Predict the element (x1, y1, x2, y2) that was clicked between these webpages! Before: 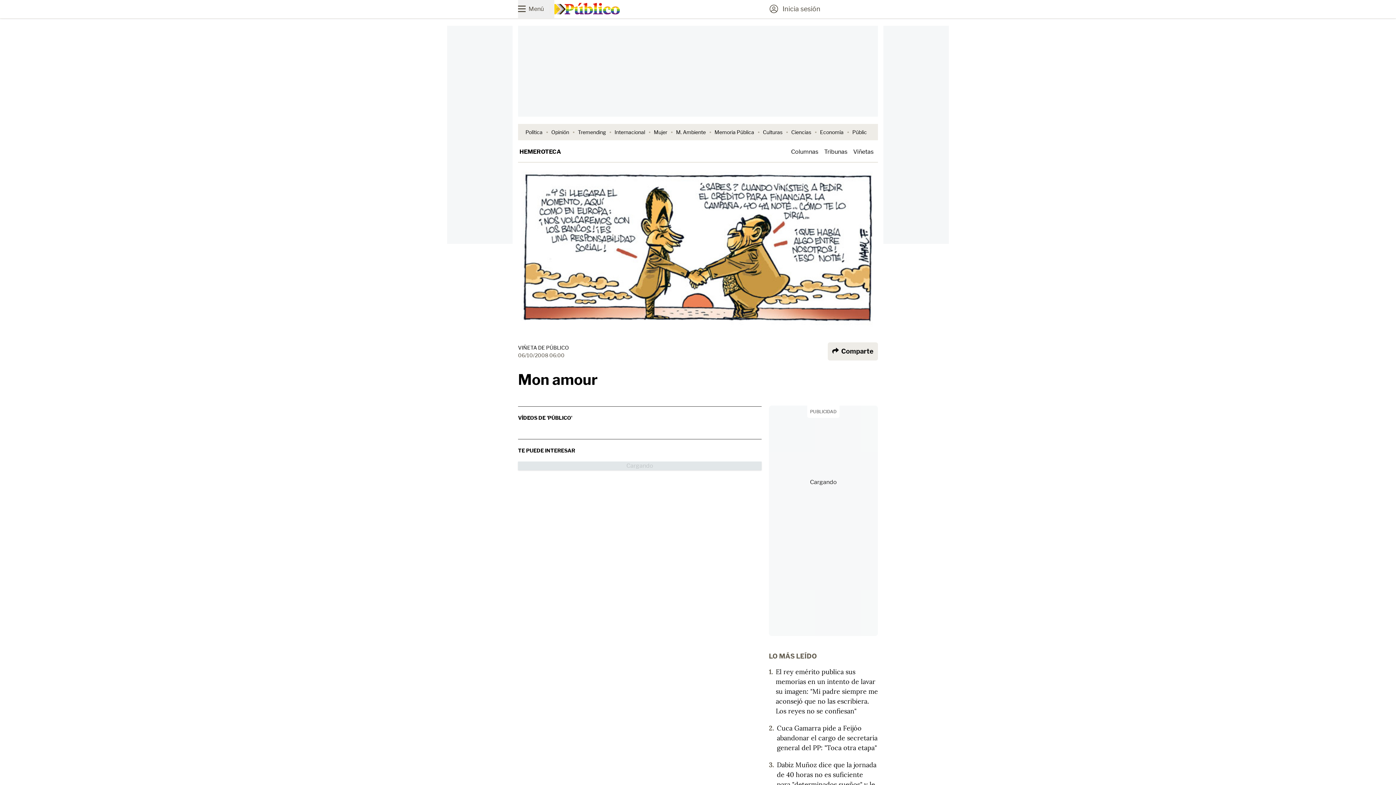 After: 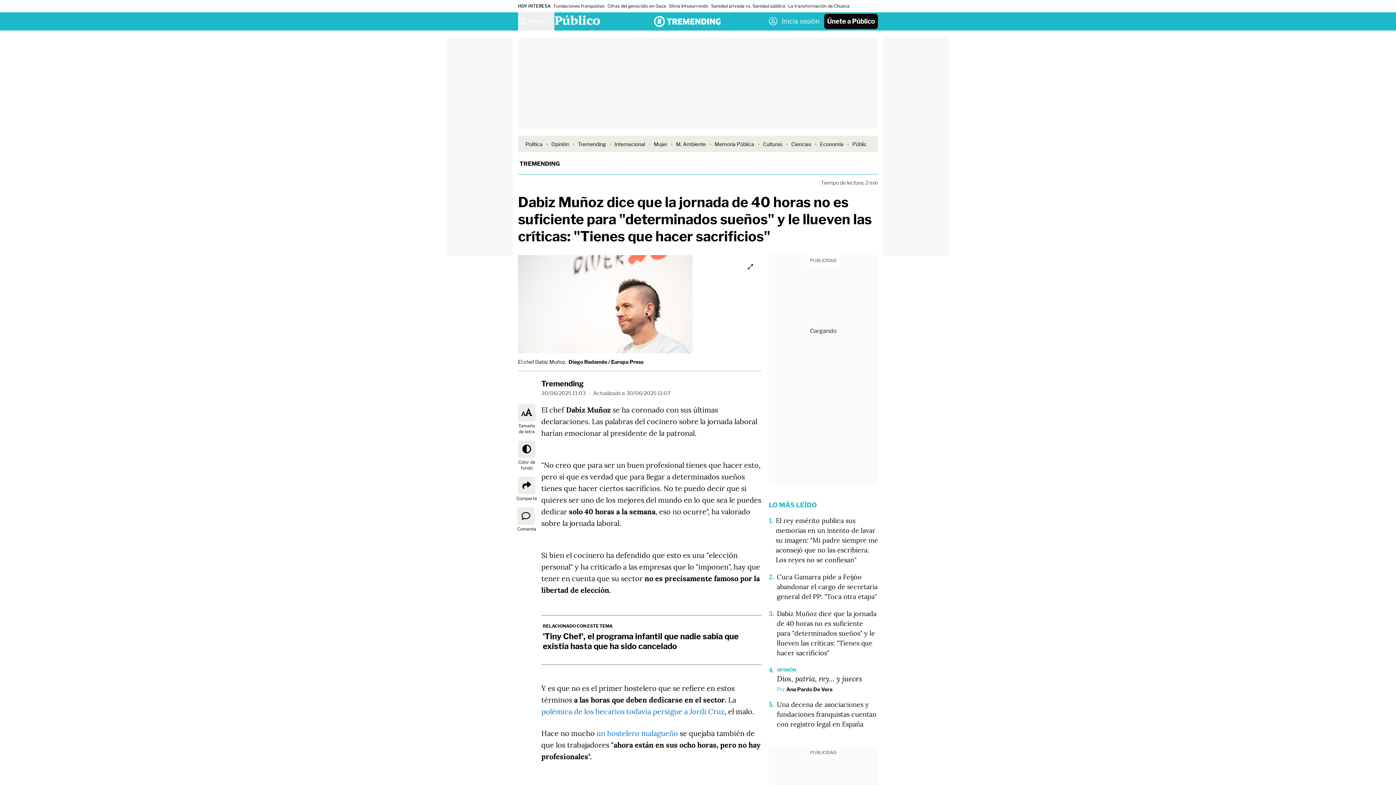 Action: bbox: (777, 761, 876, 808) label: Dabiz Muñoz dice que la jornada de 40 horas no es suficiente para "determinados sueños" y le llueven las críticas: "Tienes que hacer sacrificios"